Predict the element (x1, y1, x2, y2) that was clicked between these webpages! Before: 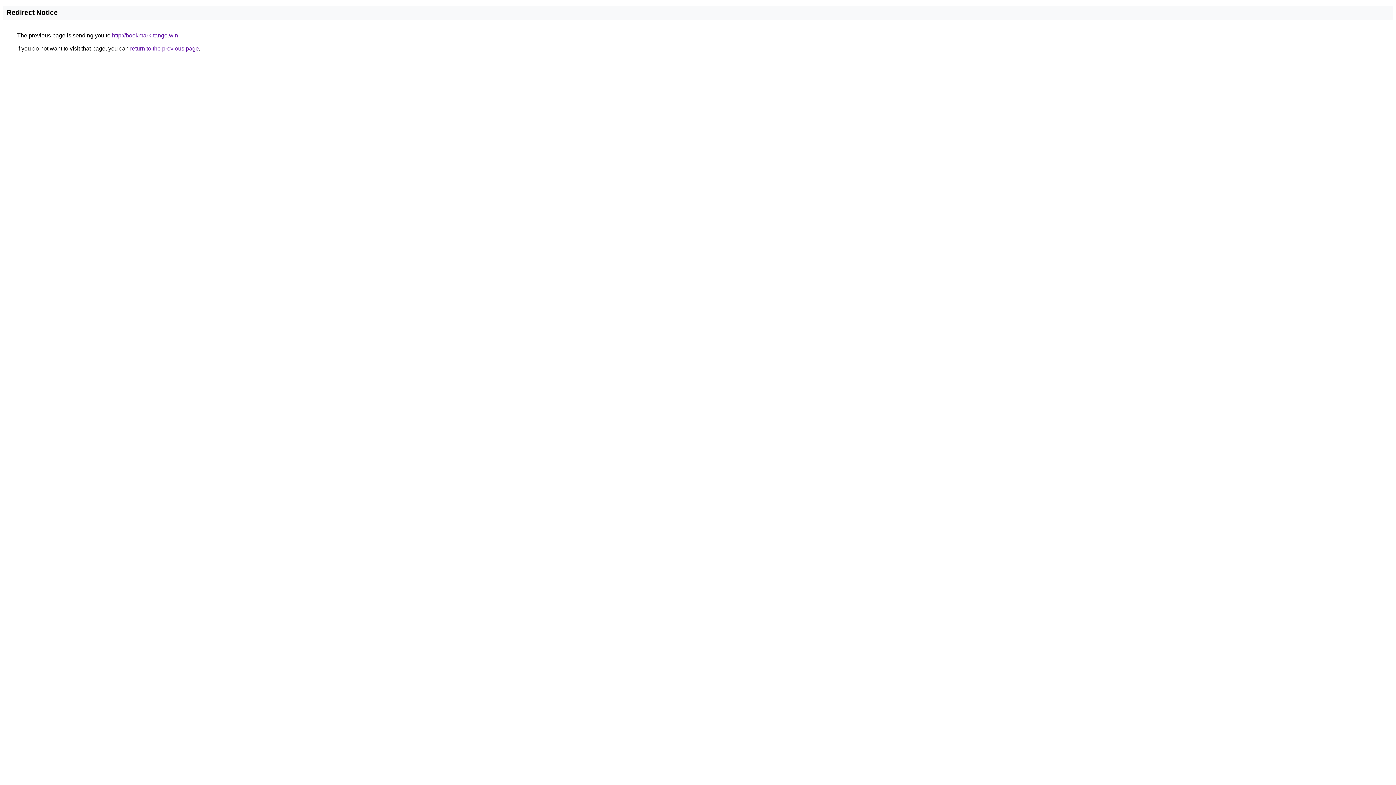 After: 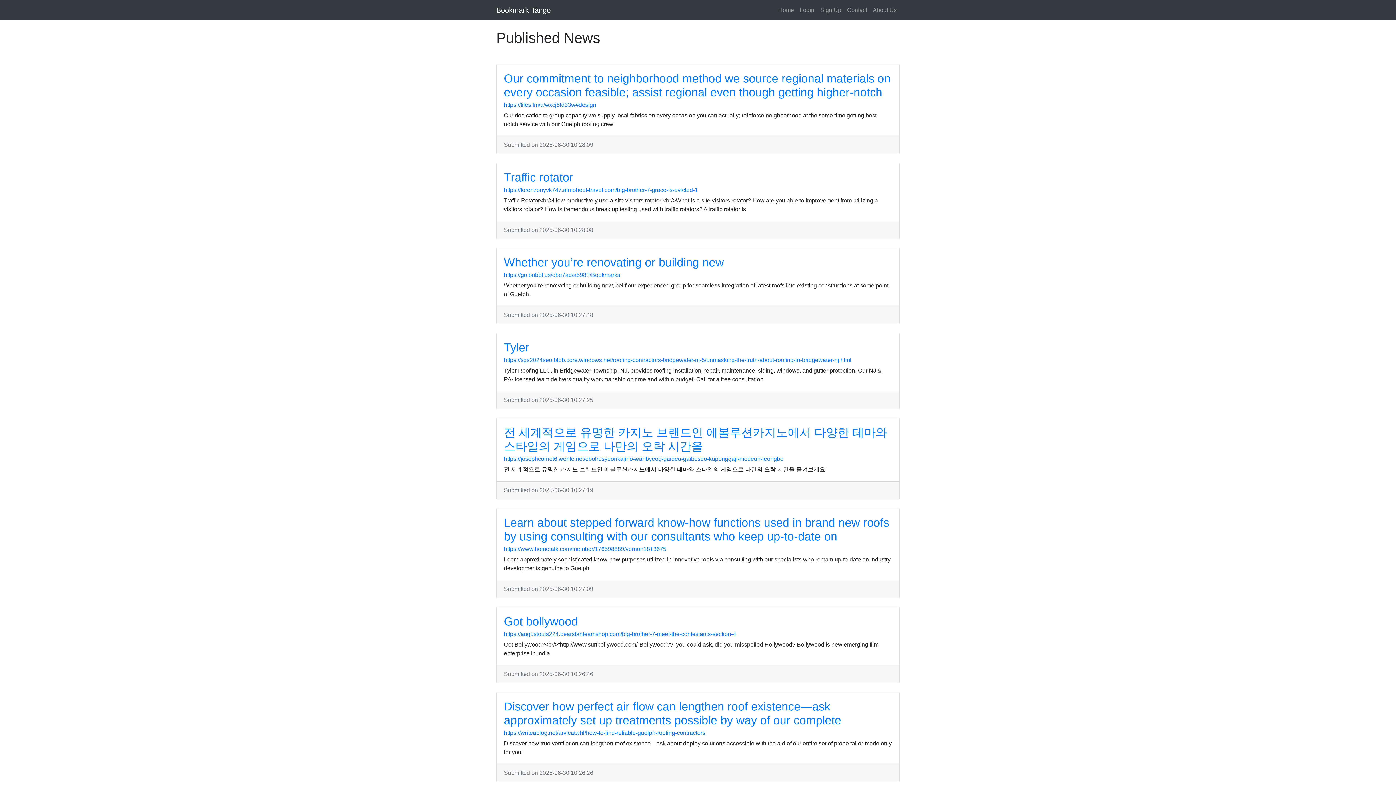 Action: label: http://bookmark-tango.win bbox: (112, 32, 178, 38)